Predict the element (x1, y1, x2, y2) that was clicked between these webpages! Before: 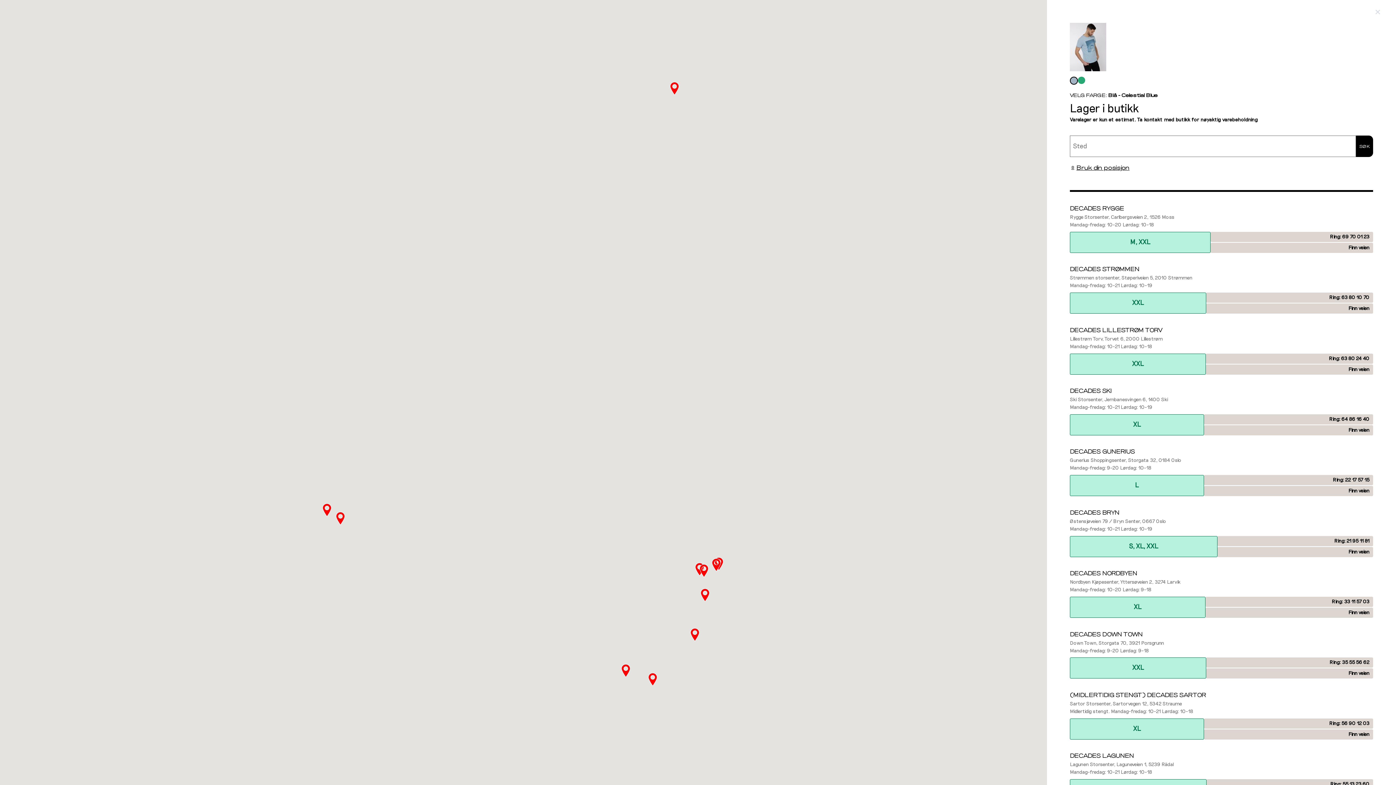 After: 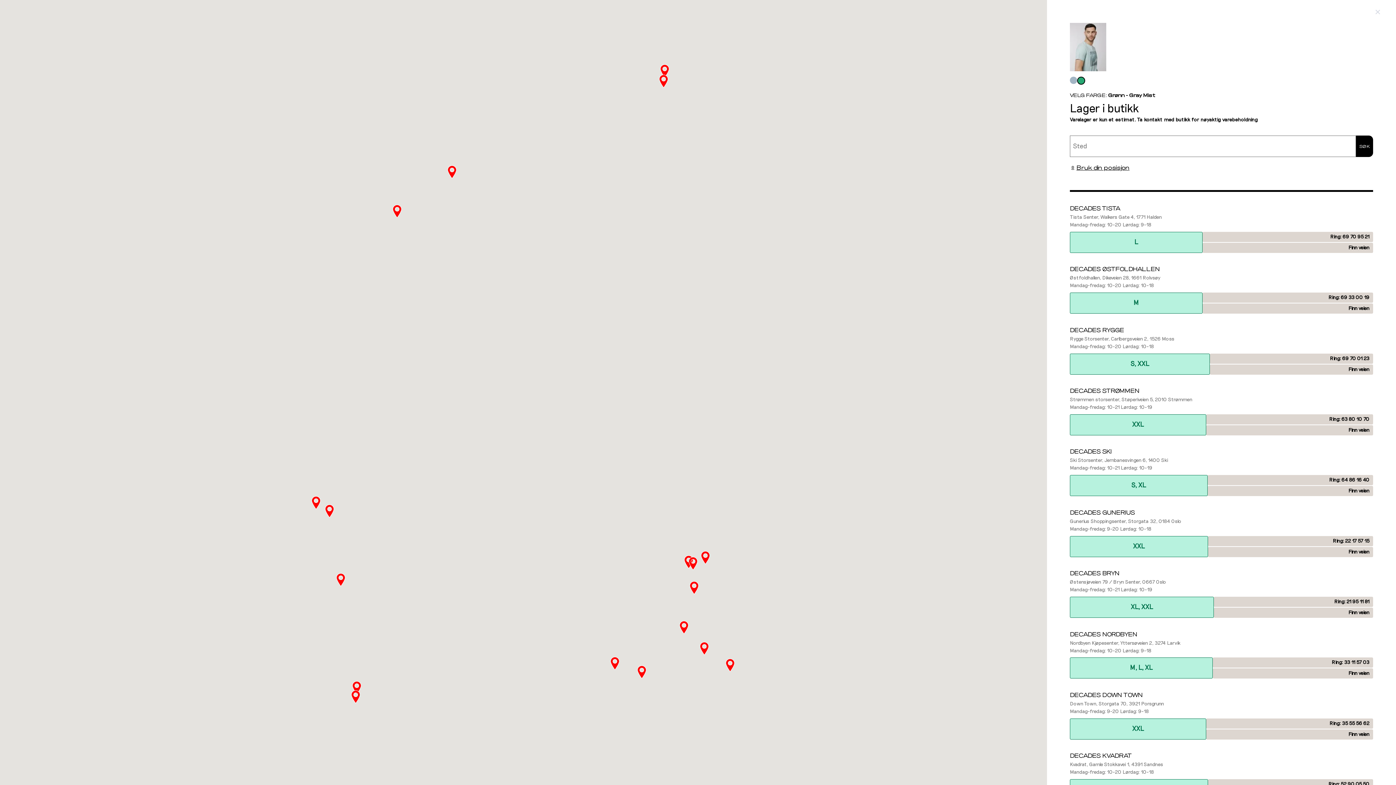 Action: label: GRØNN: GRAY MIST bbox: (1078, 76, 1085, 83)